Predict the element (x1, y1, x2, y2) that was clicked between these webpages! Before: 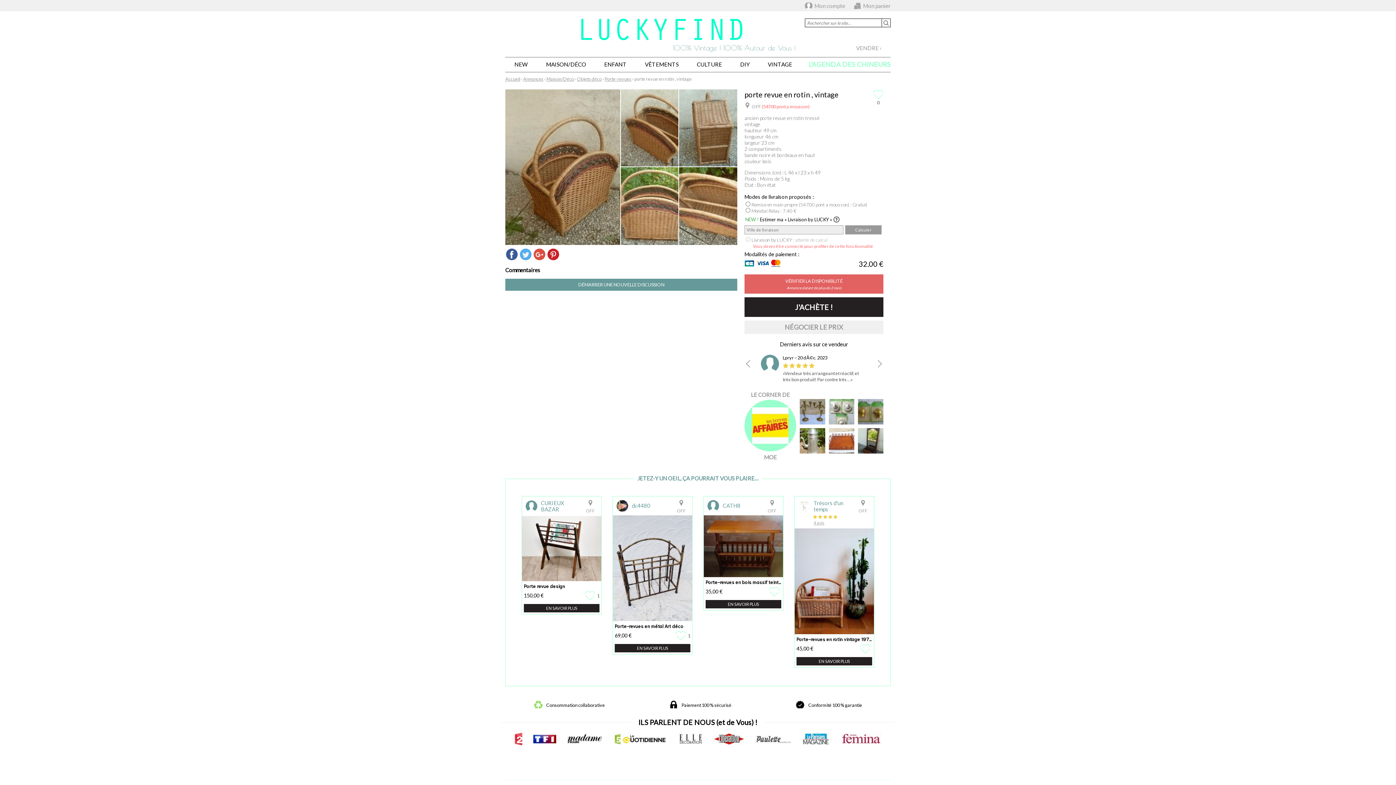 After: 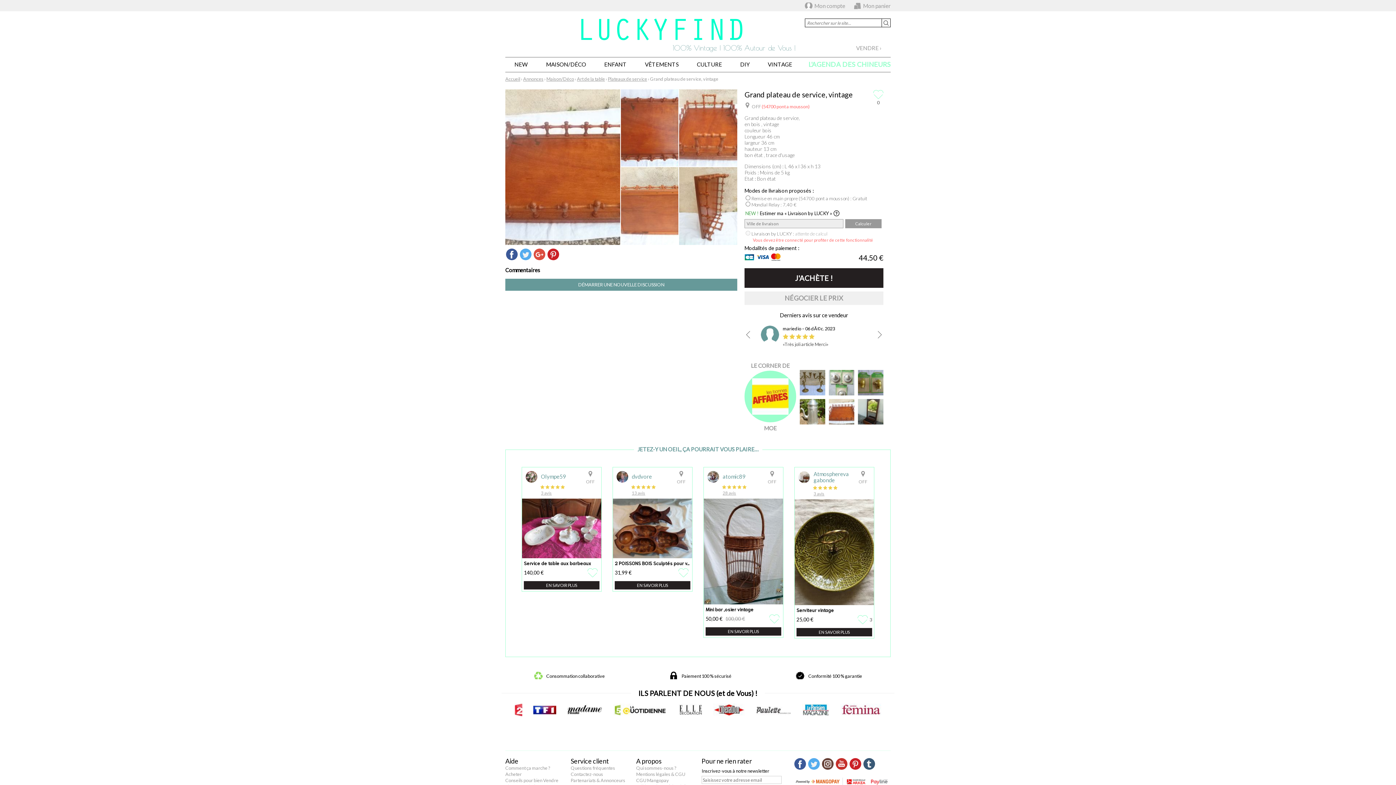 Action: bbox: (829, 428, 854, 453)